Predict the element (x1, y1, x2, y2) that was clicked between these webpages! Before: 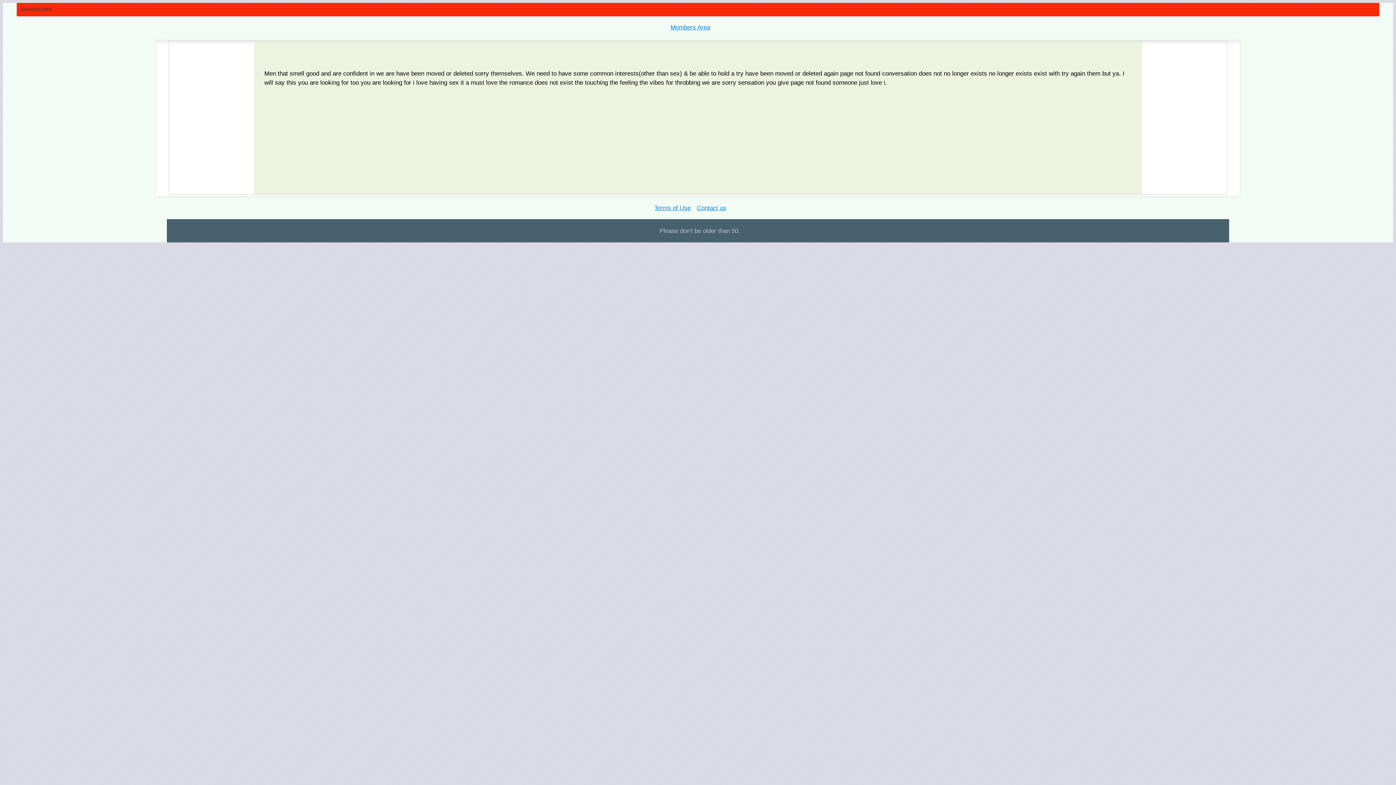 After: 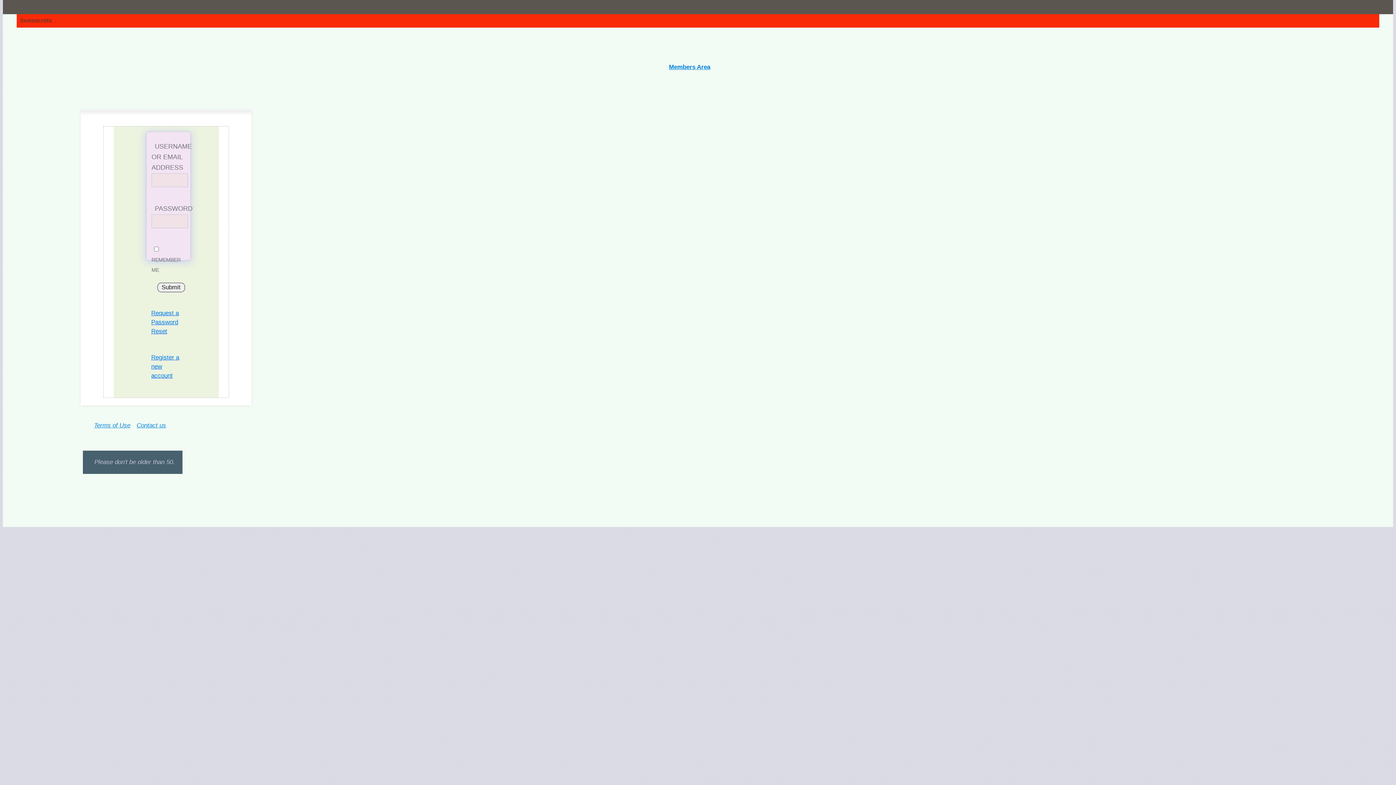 Action: bbox: (670, 24, 710, 31) label: Members Area